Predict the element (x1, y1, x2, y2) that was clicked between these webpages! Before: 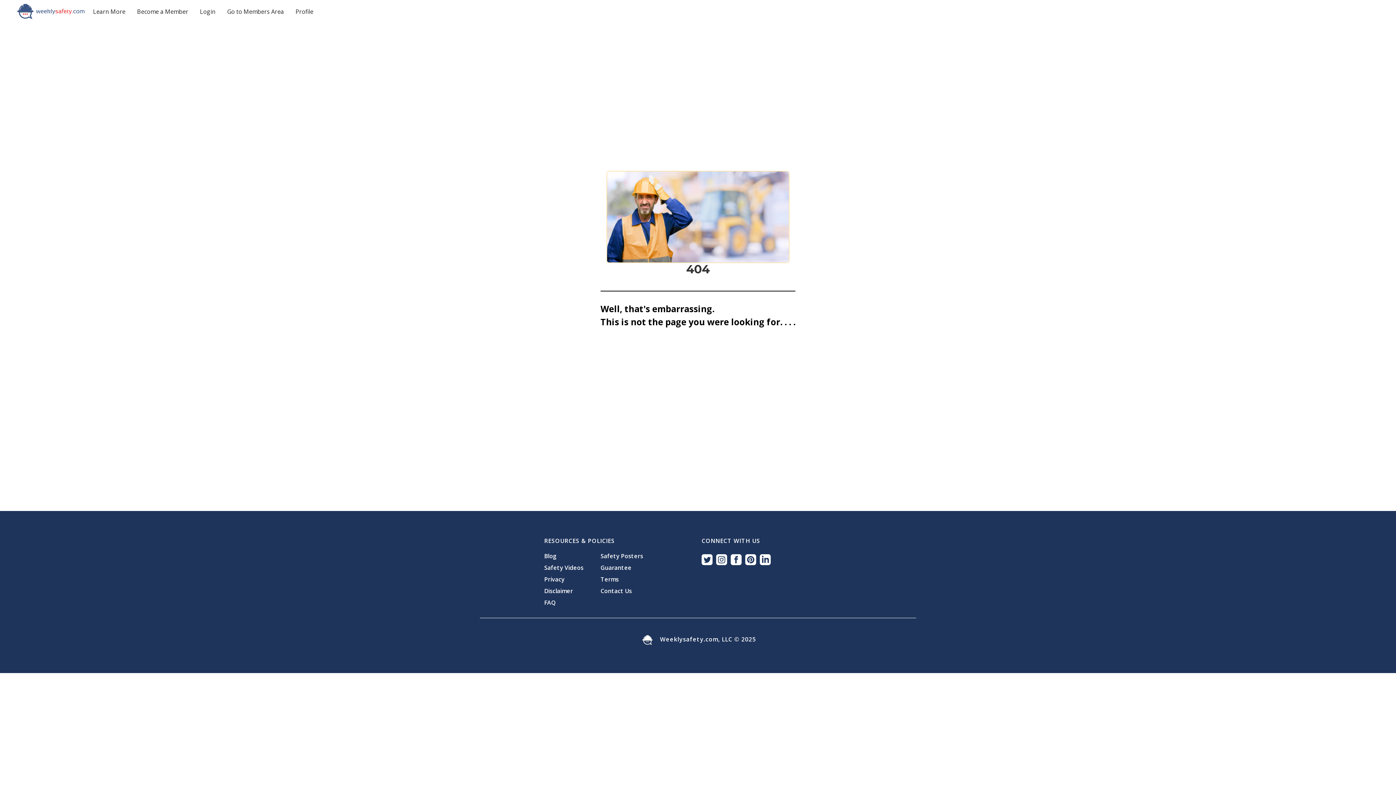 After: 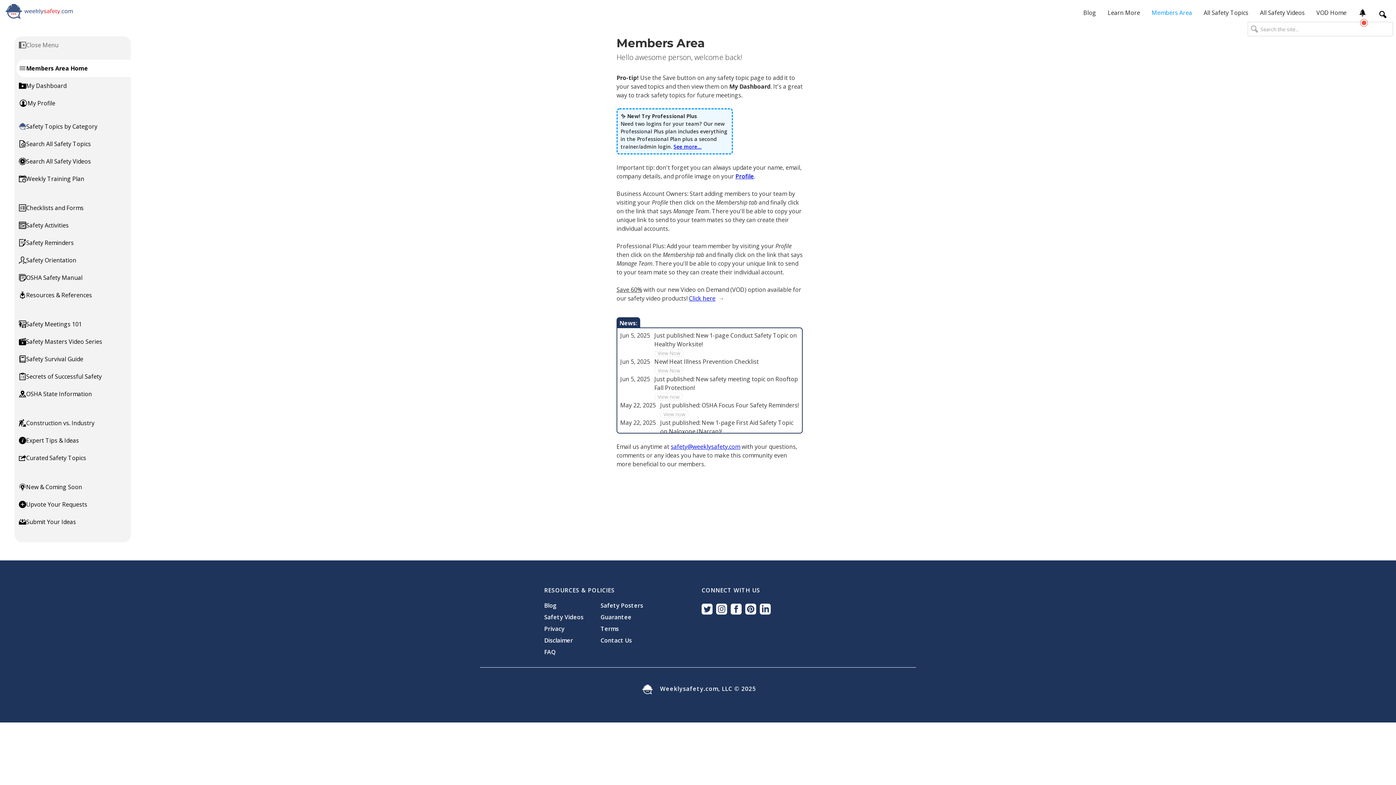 Action: label: Go to Members Area bbox: (221, 3, 289, 19)